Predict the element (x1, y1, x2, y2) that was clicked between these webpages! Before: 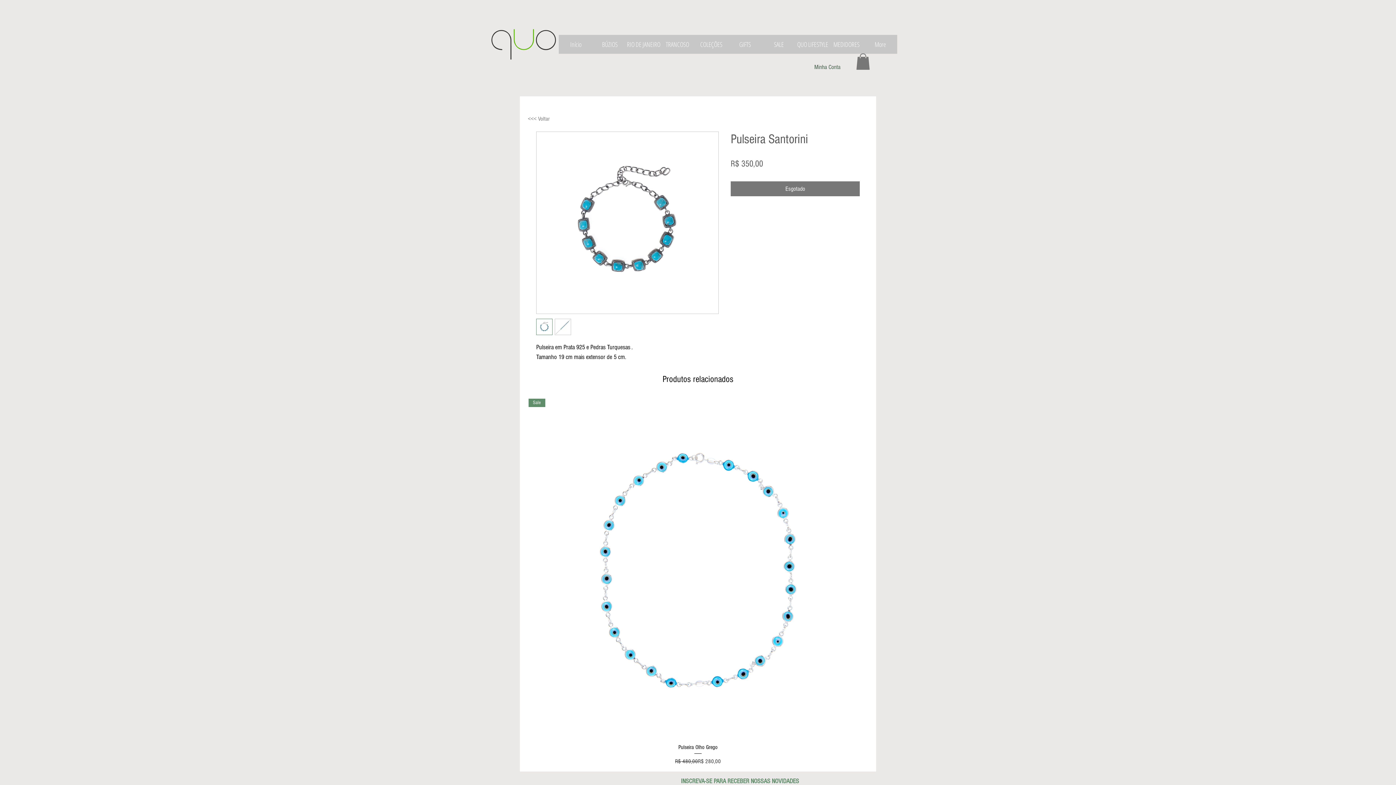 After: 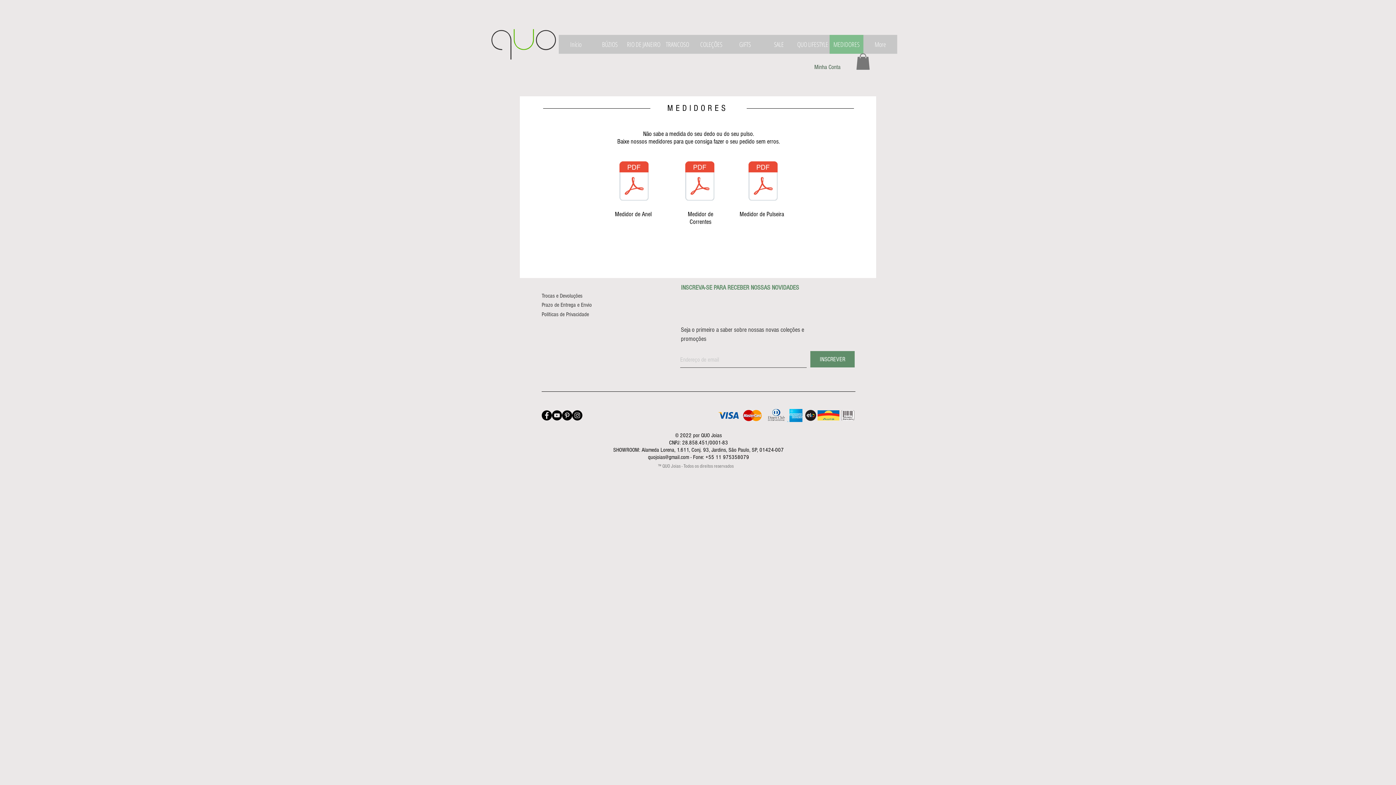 Action: label: MEDIDORES bbox: (829, 34, 863, 53)